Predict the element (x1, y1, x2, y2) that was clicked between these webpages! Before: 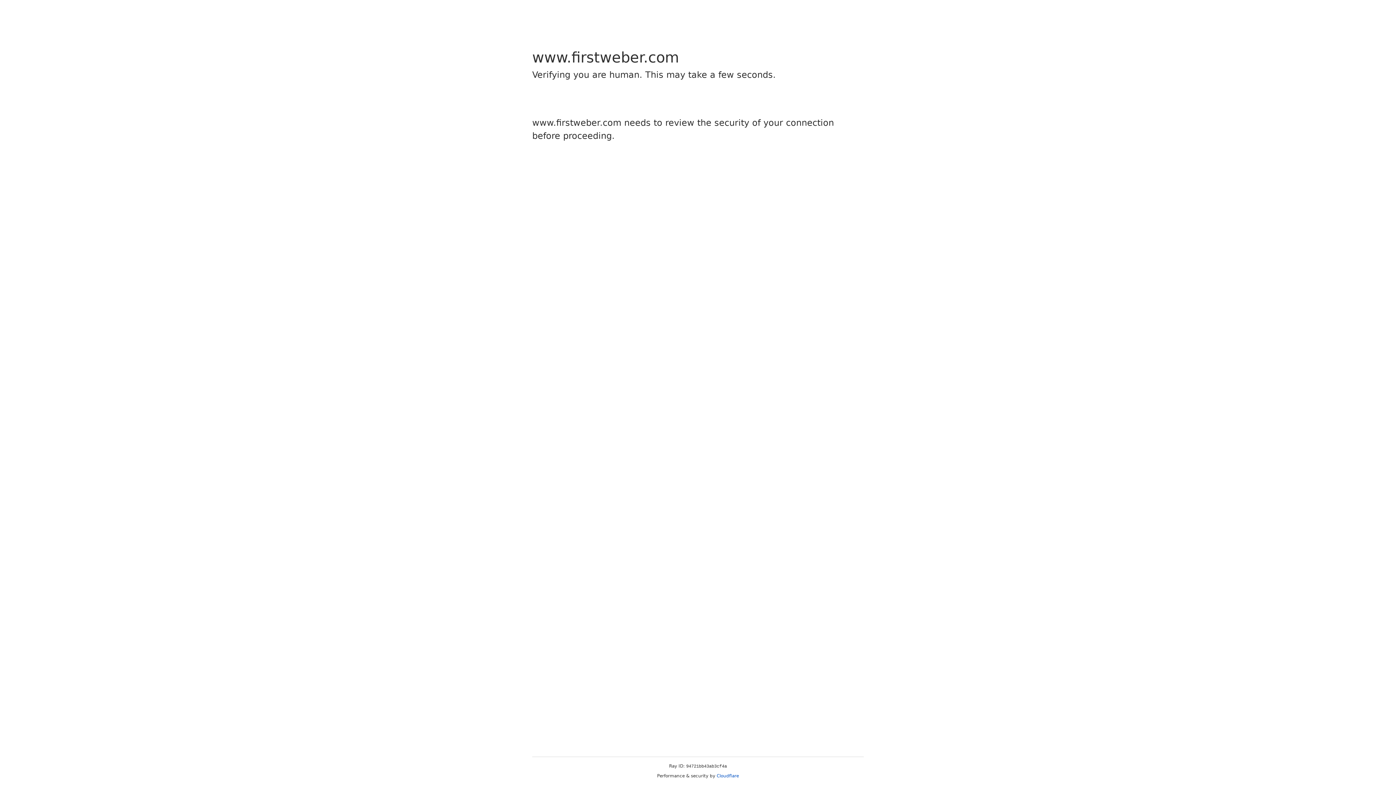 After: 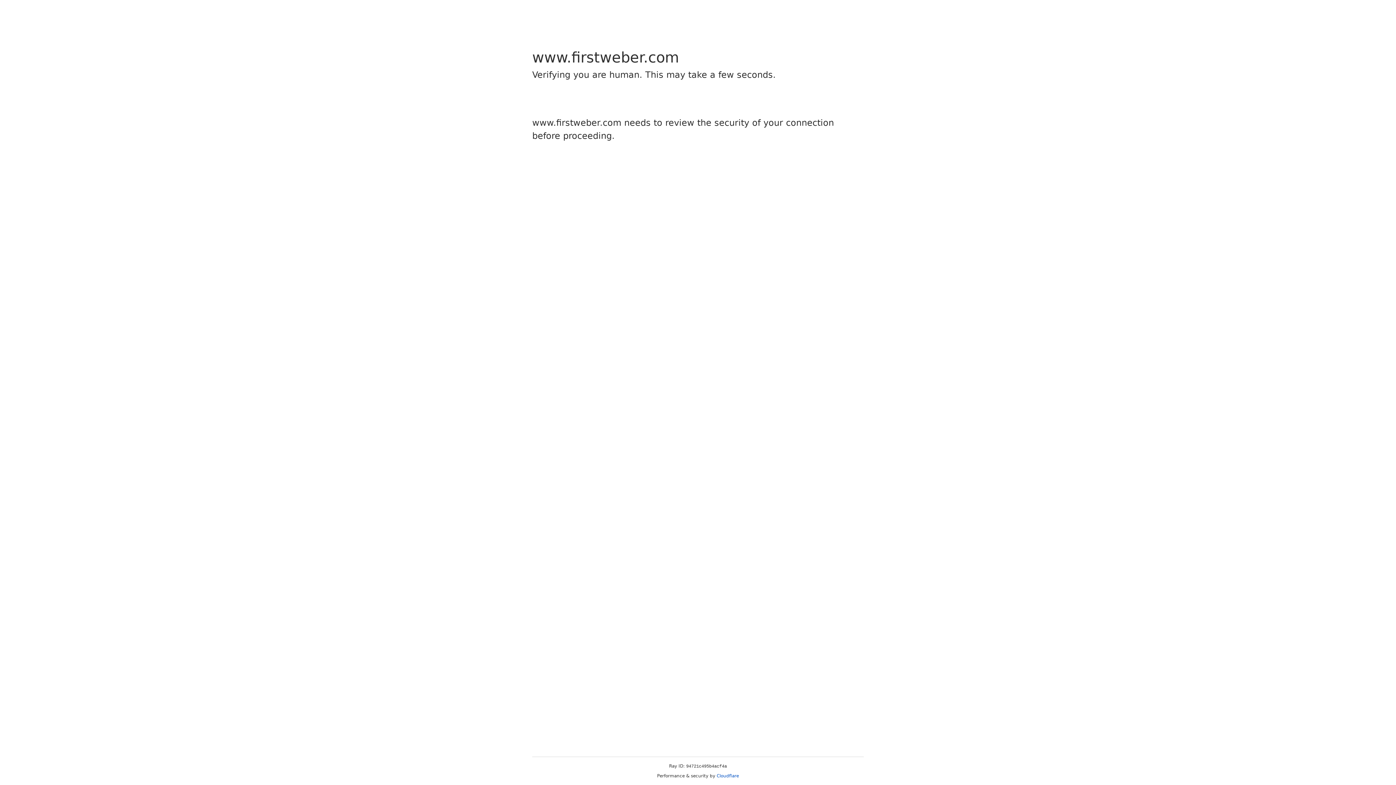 Action: bbox: (716, 773, 739, 778) label: Cloudflare